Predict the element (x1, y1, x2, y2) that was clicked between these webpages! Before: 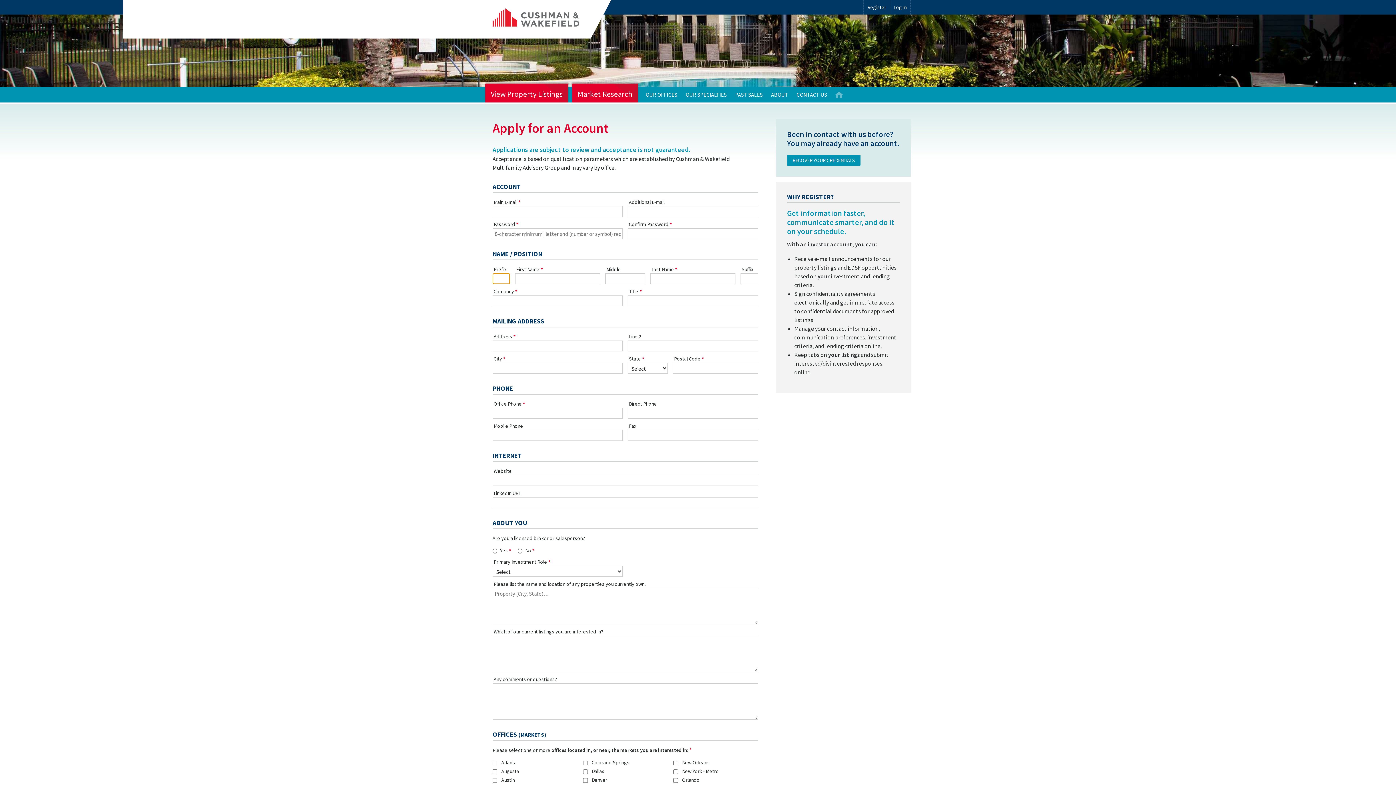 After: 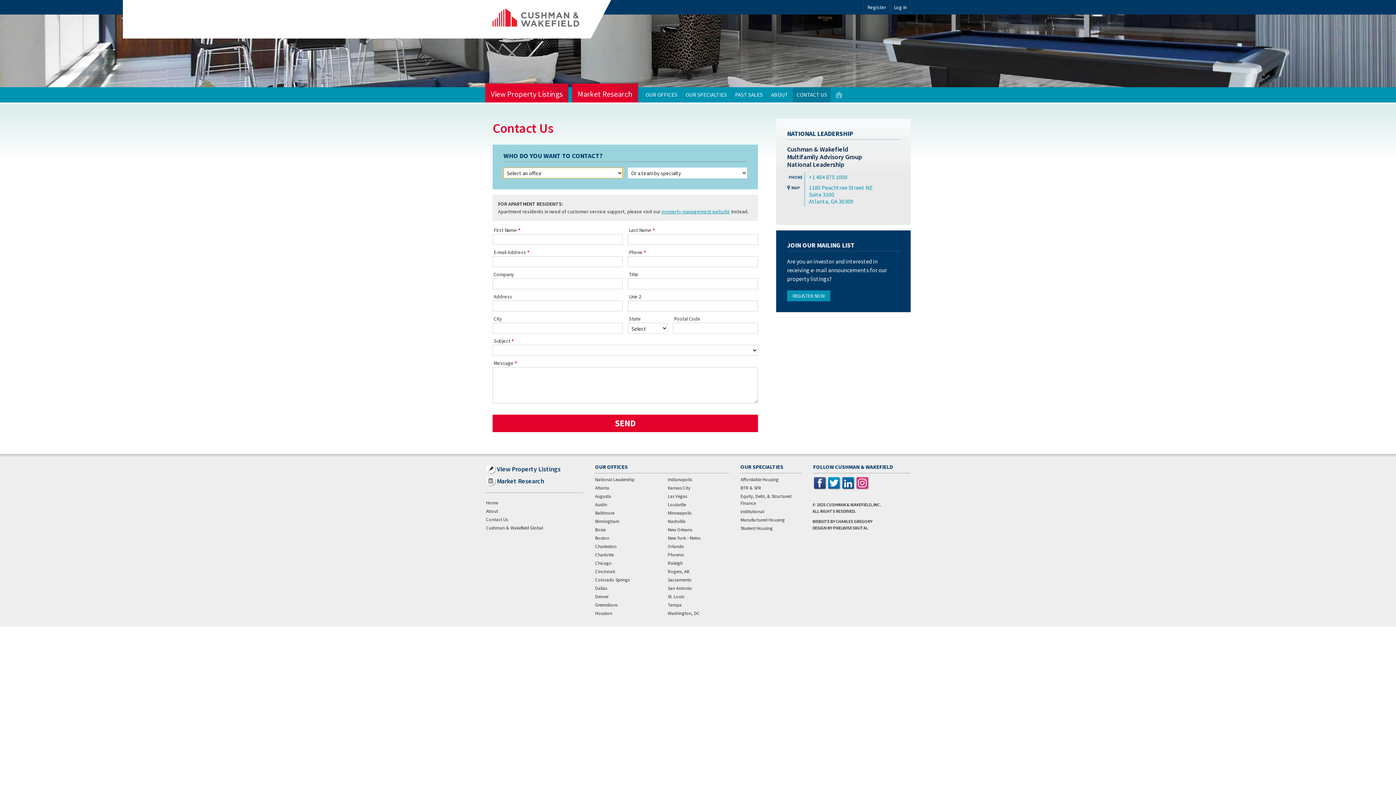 Action: bbox: (793, 87, 830, 102) label: CONTACT US